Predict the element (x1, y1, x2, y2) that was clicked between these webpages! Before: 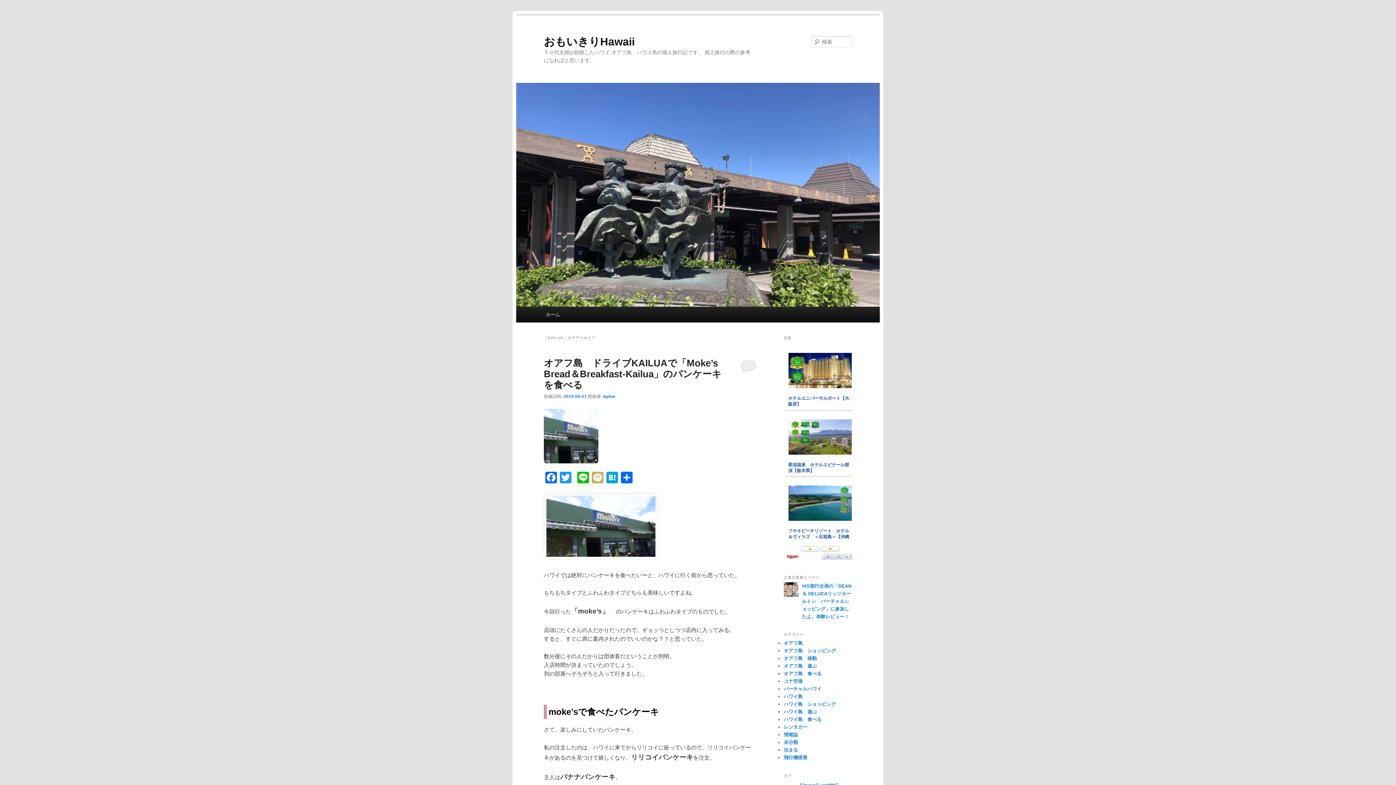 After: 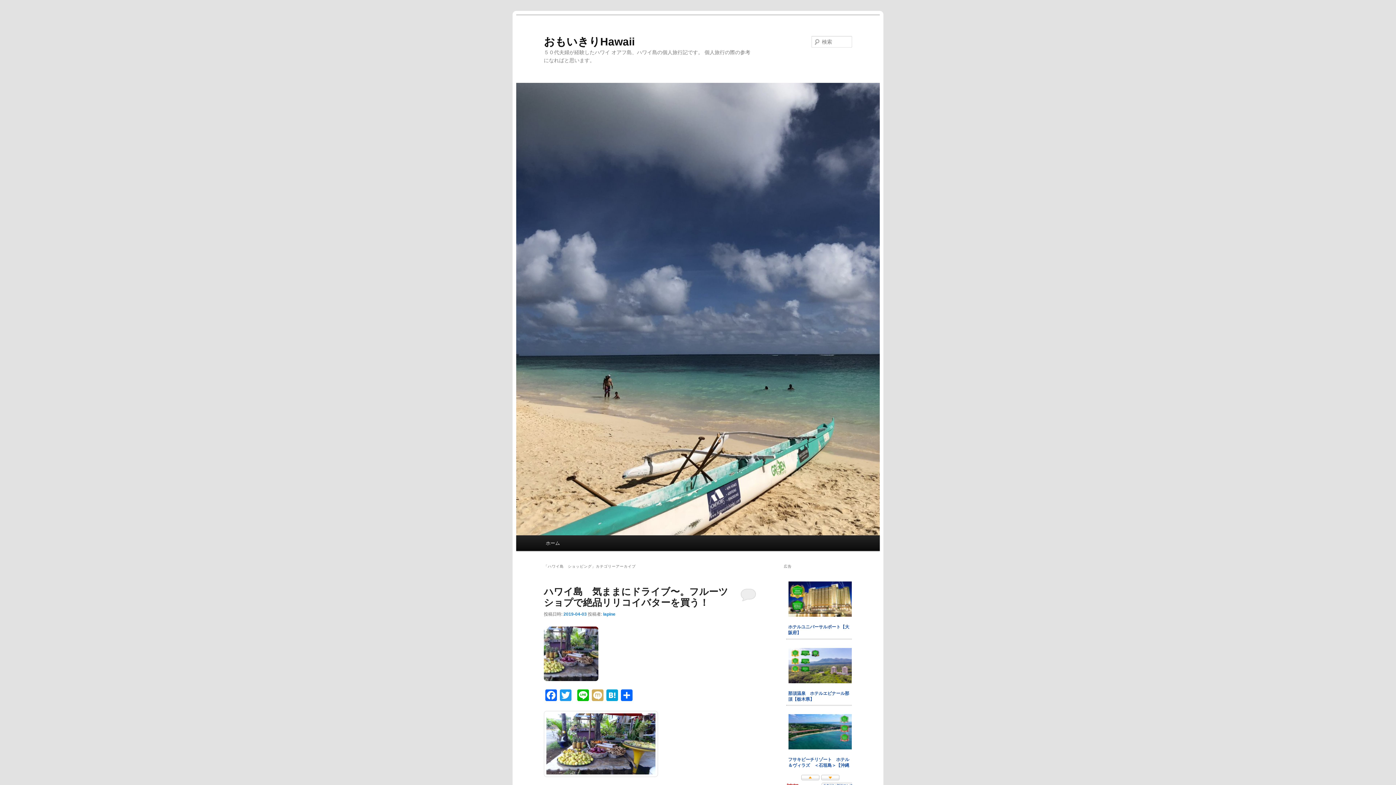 Action: bbox: (784, 701, 836, 707) label: ハワイ島　ショッピング